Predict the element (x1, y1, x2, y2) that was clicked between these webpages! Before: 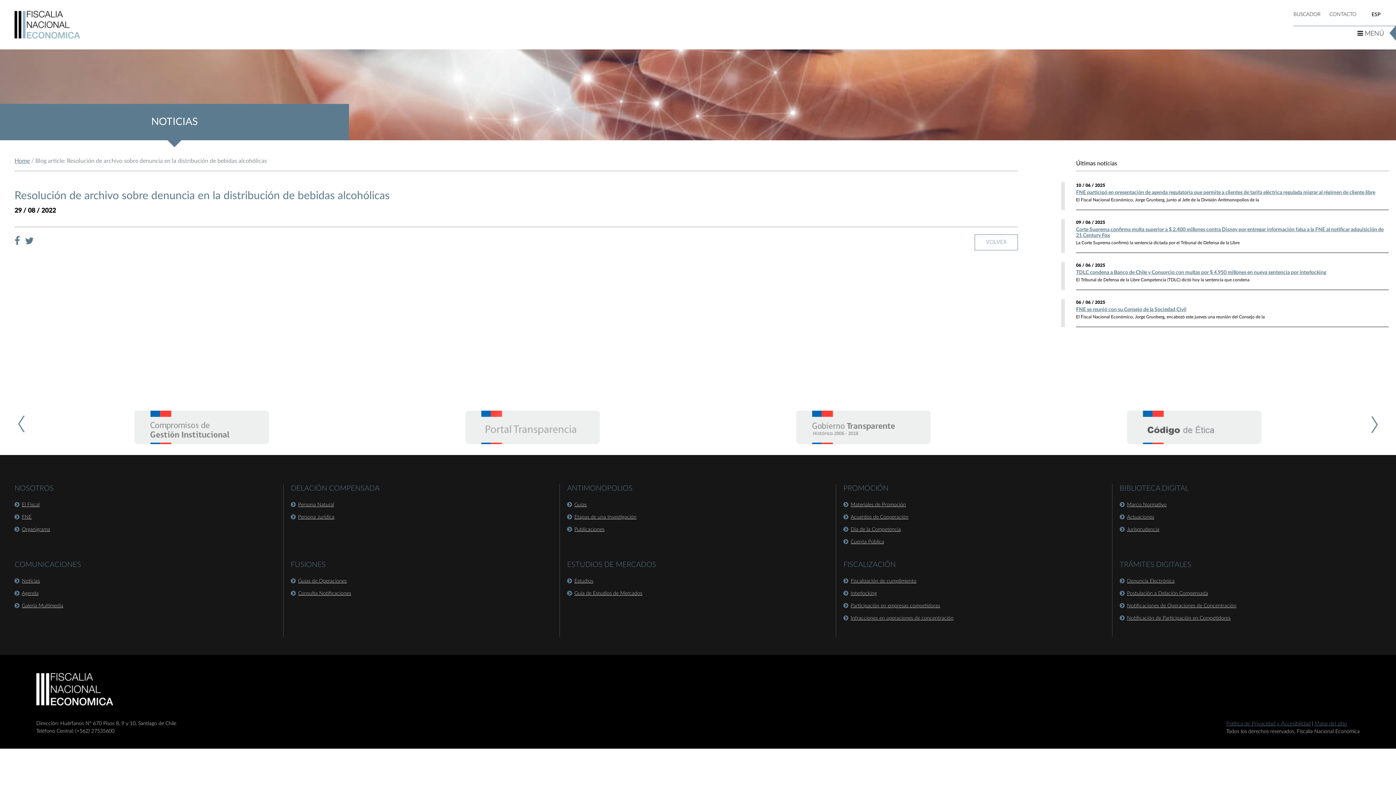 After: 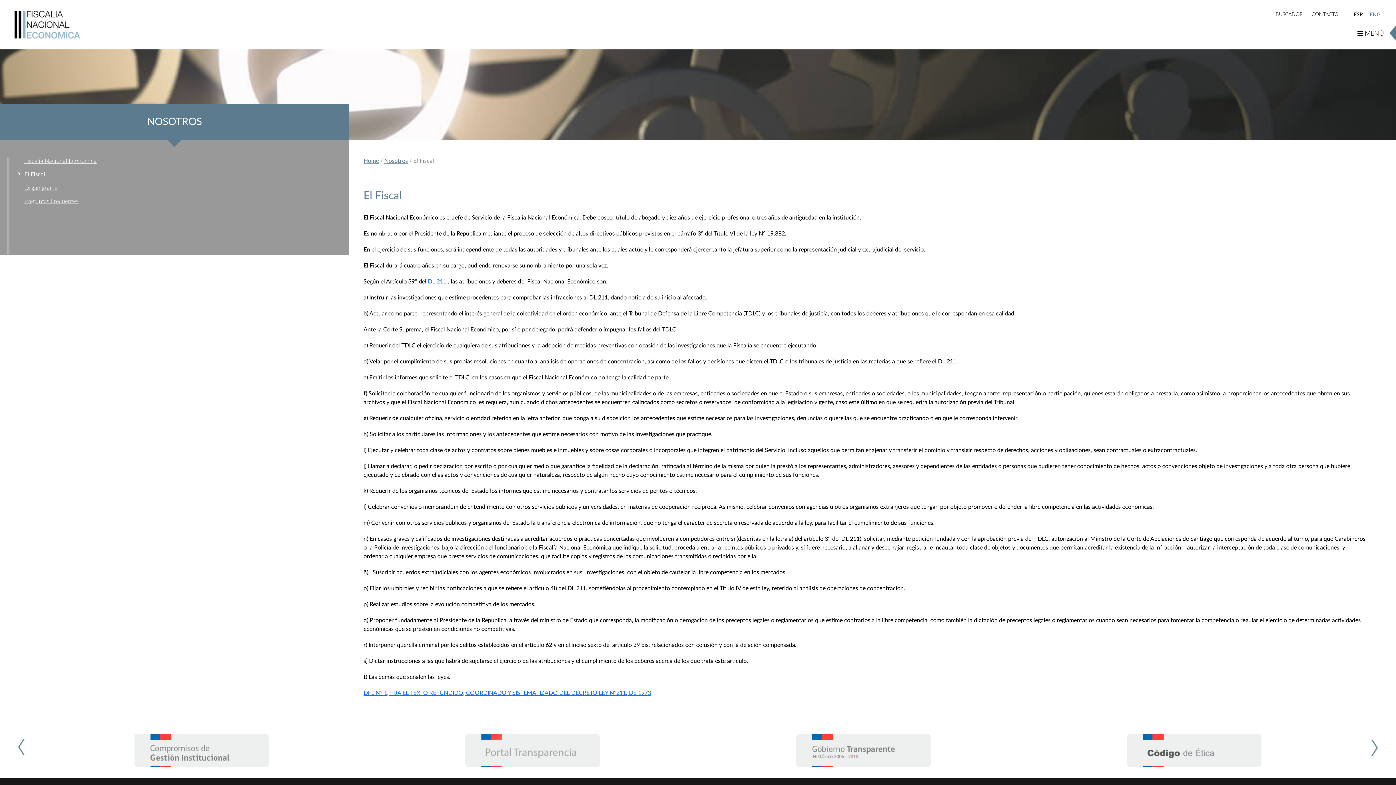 Action: bbox: (21, 502, 39, 507) label: El Fiscal